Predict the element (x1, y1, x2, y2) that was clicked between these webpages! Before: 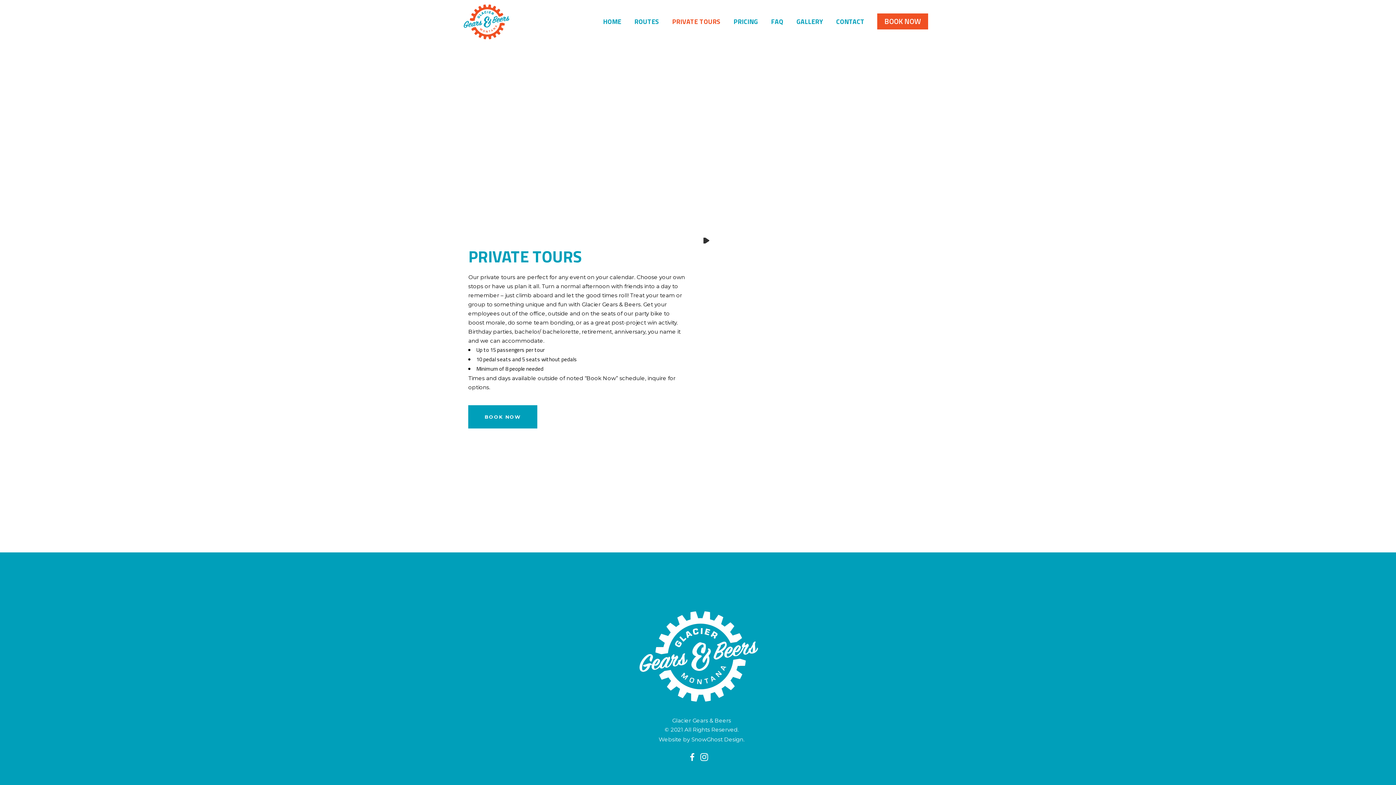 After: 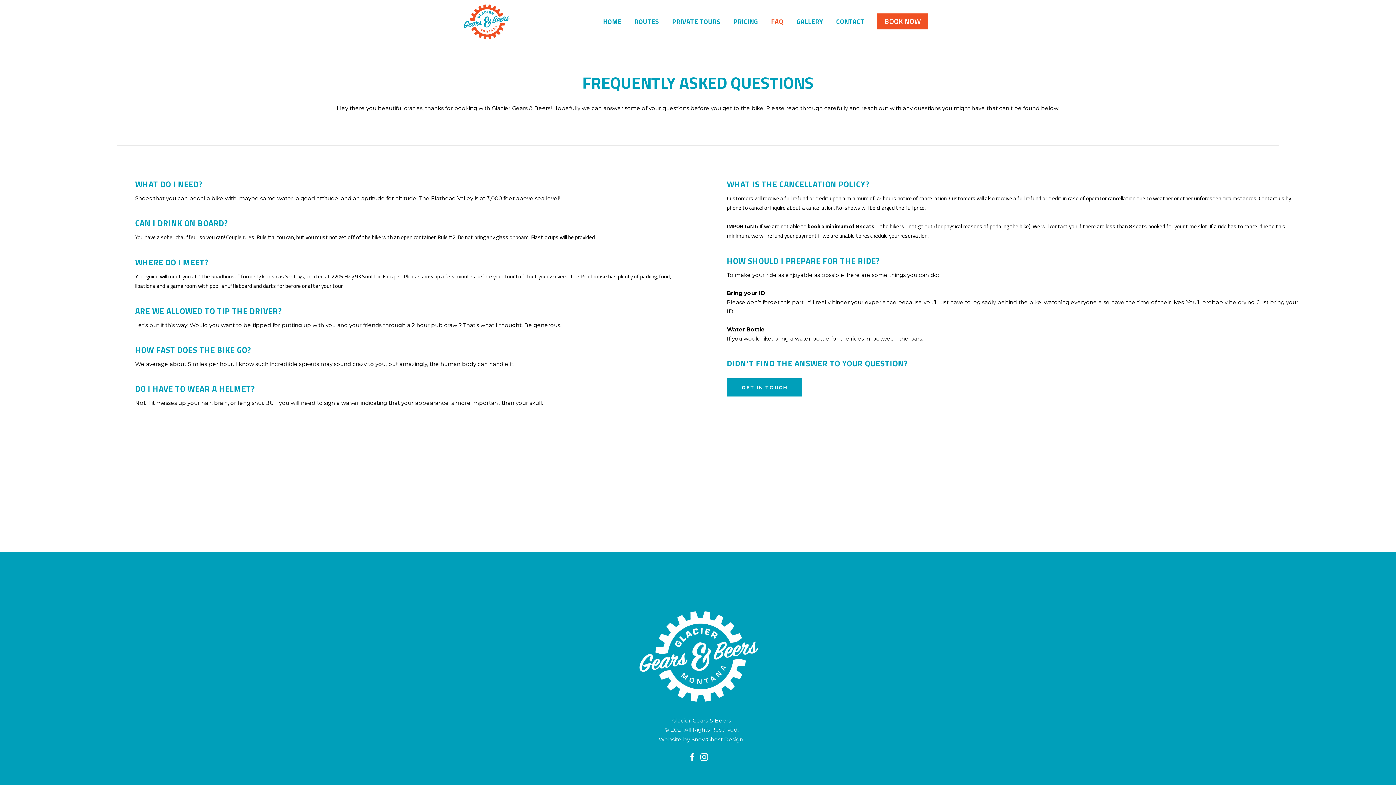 Action: bbox: (764, 0, 790, 43) label: FAQ